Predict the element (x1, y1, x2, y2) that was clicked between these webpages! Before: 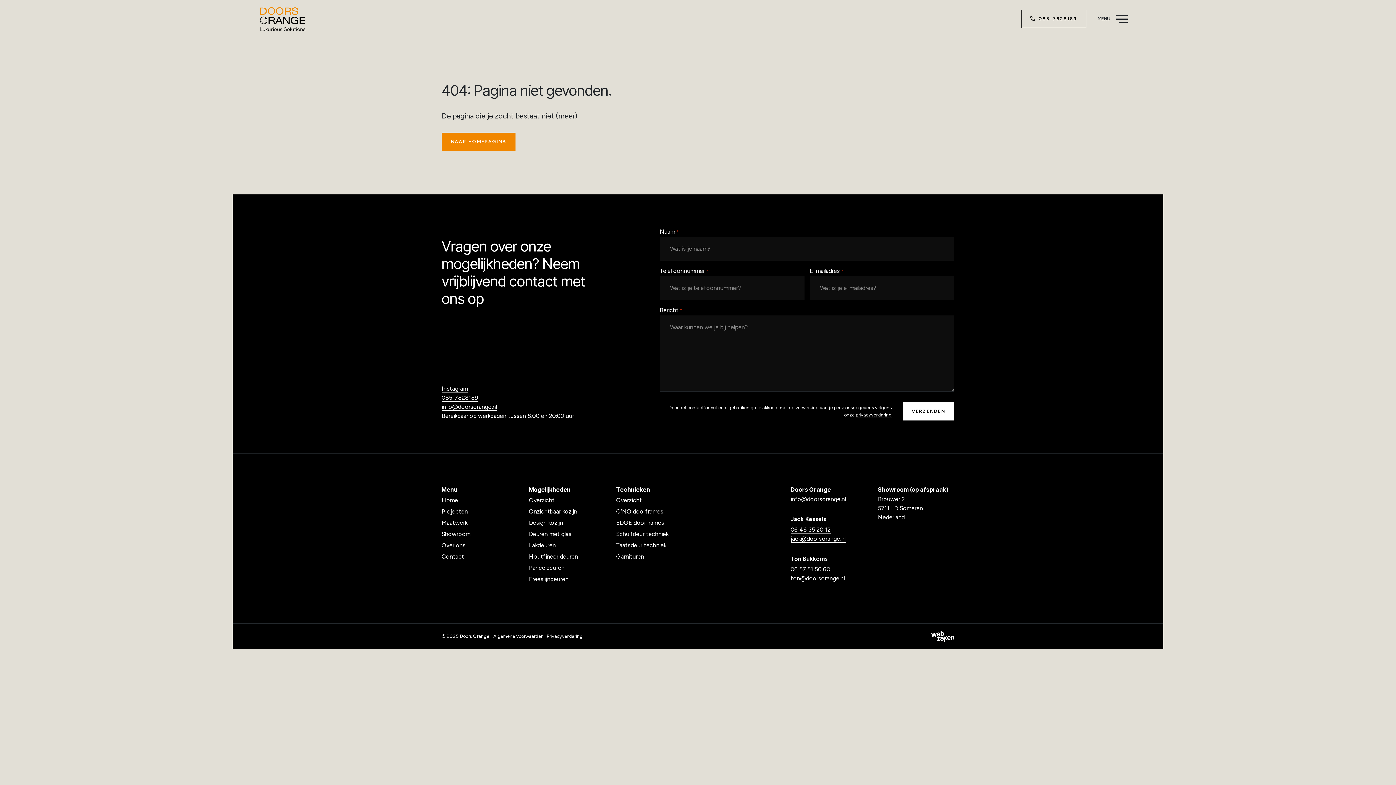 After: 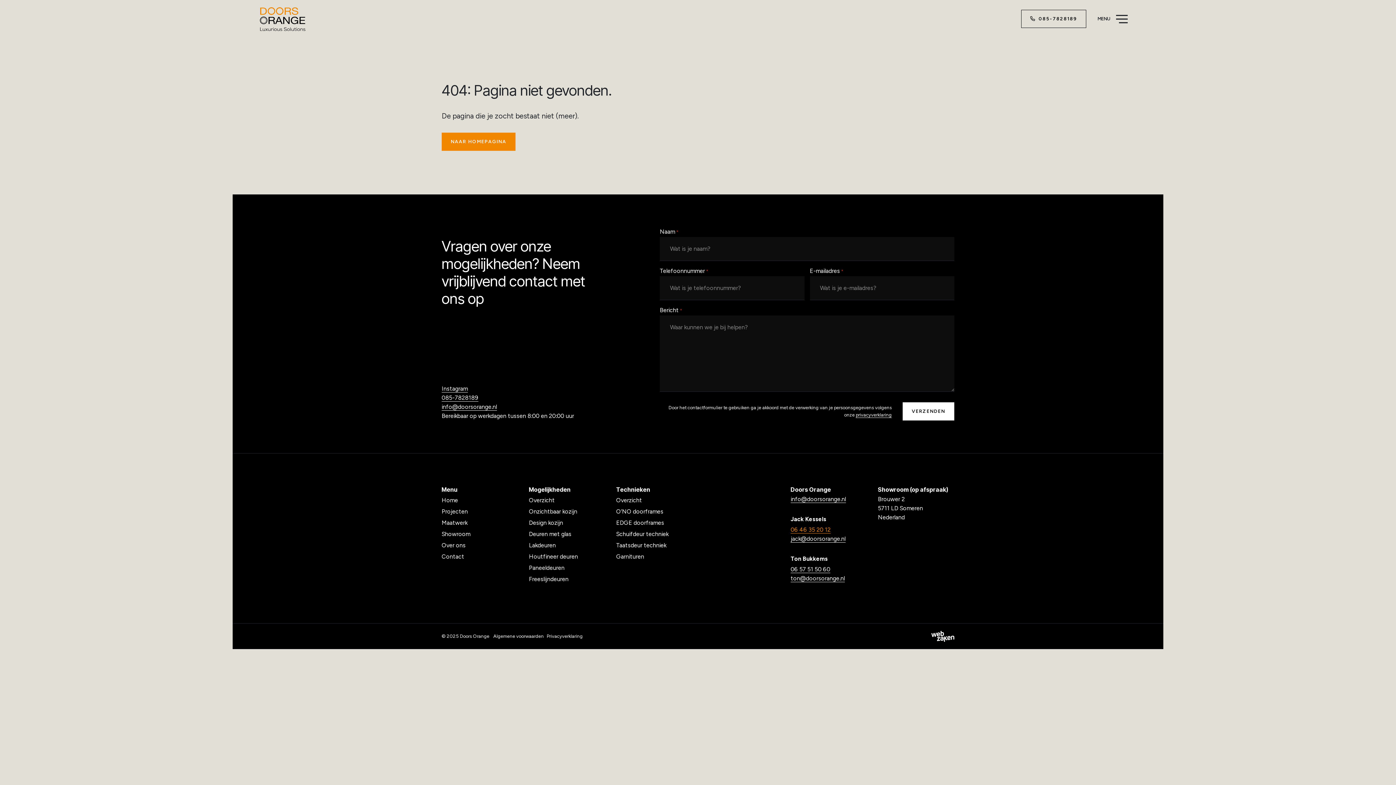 Action: bbox: (790, 526, 830, 533) label: 06 46 35 20 12